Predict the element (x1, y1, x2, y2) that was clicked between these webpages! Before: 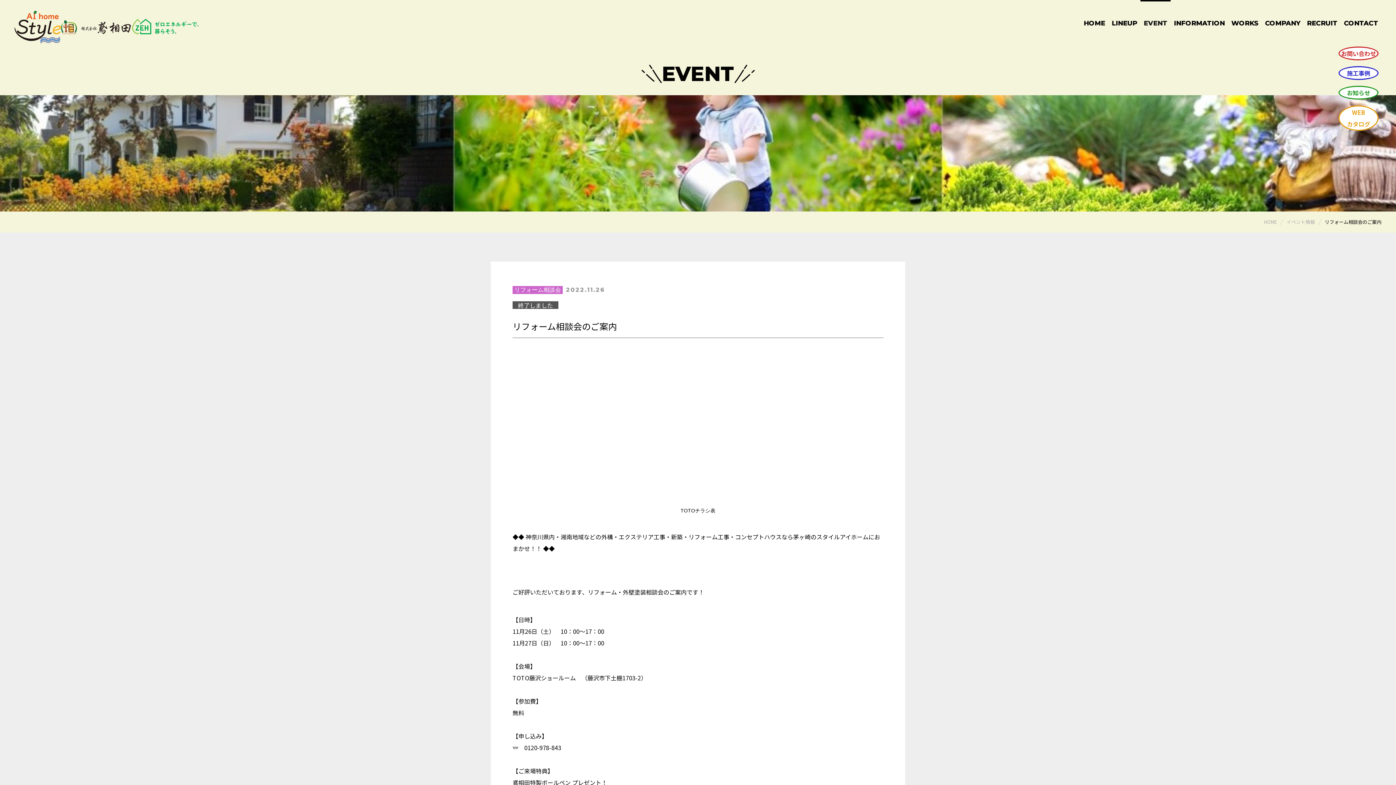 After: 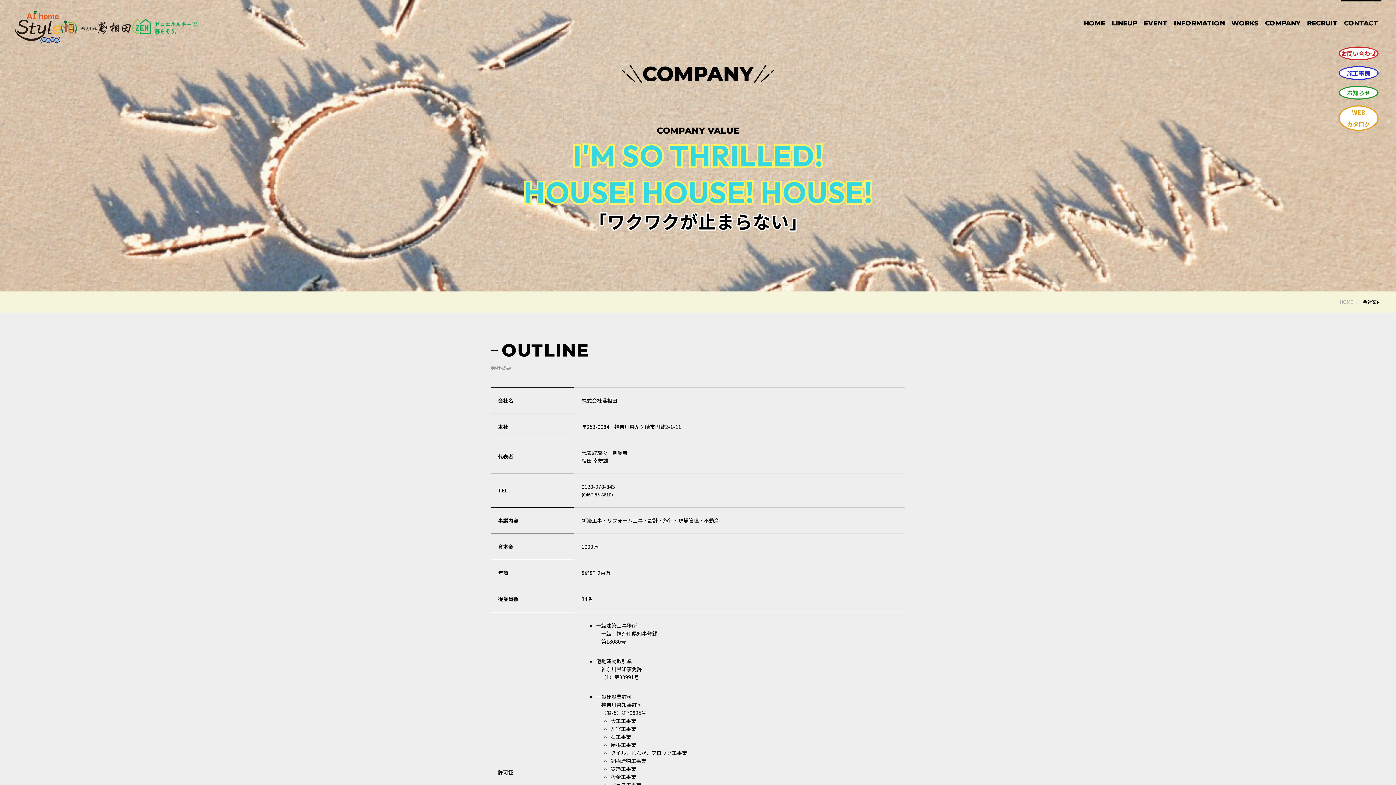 Action: label: COMPANY bbox: (1262, 0, 1304, 46)